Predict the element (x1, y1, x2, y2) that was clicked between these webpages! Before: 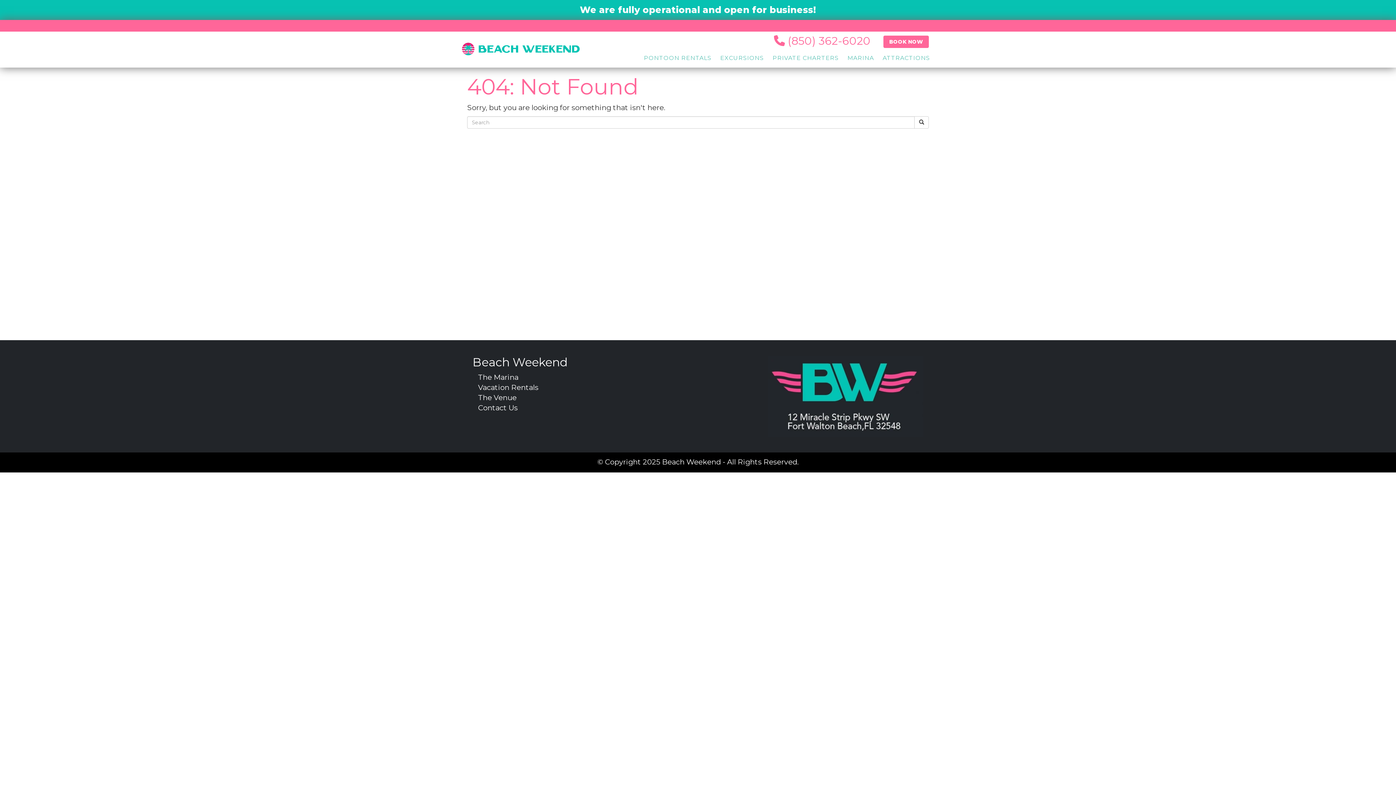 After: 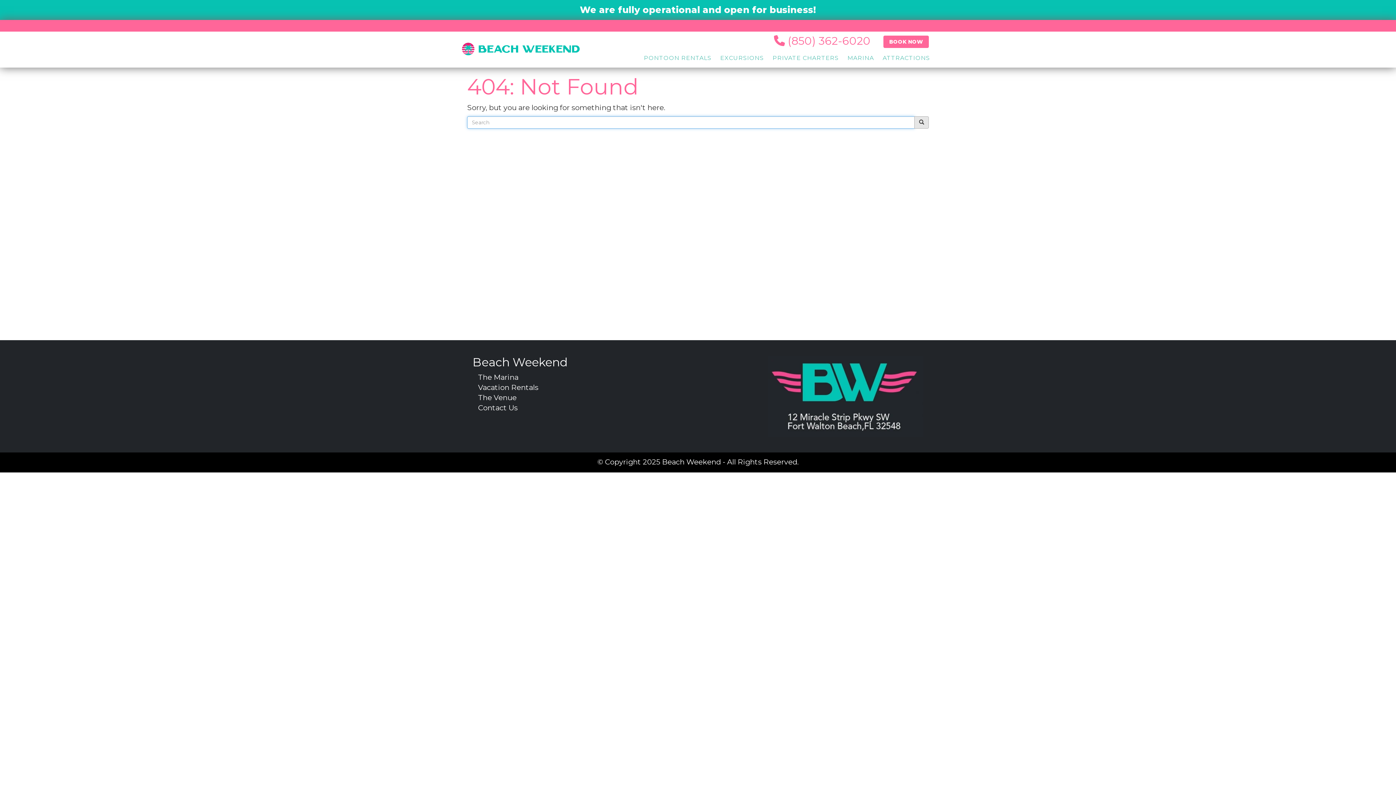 Action: bbox: (914, 116, 929, 128)